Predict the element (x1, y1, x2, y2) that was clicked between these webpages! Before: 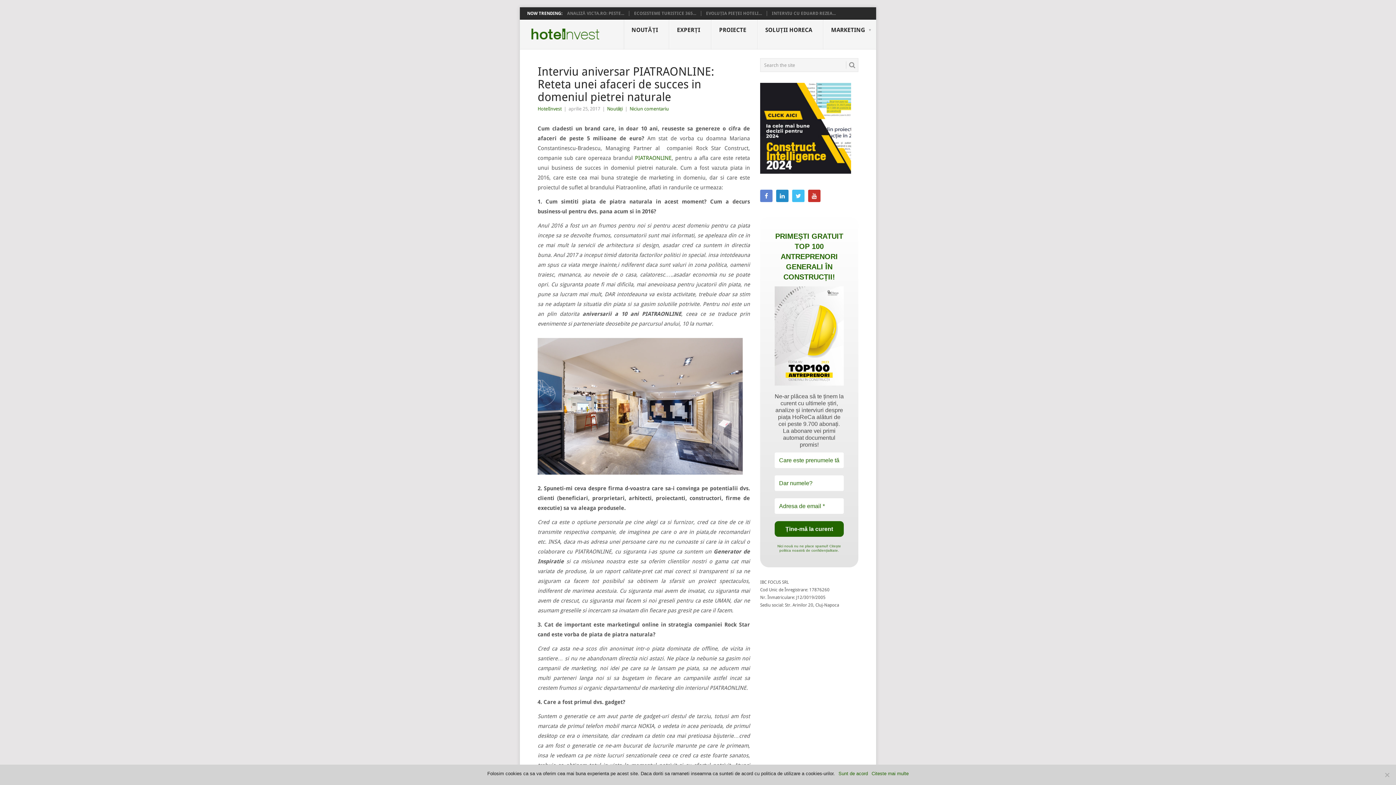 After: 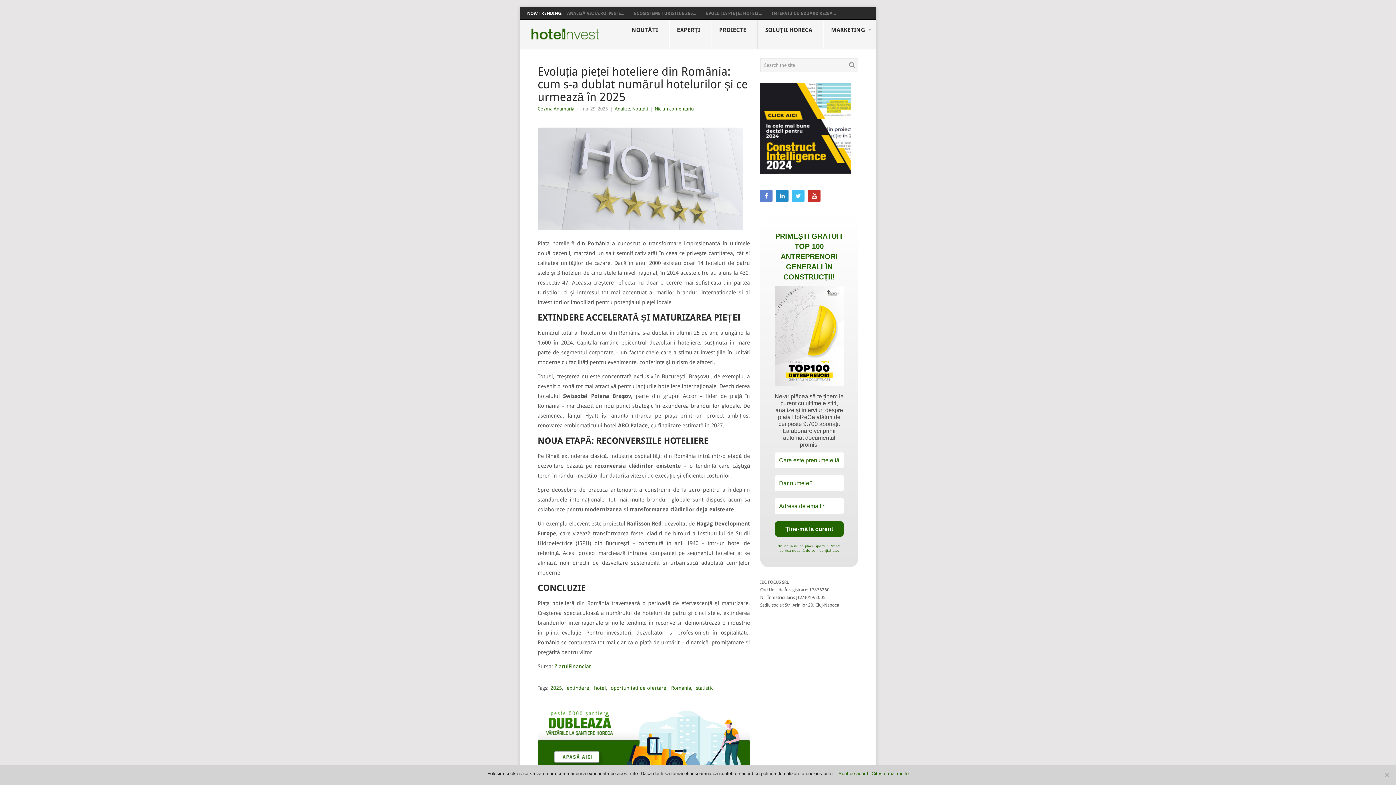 Action: bbox: (706, 10, 762, 16) label: EVOLUȚIA PIEȚEI HOTELI...